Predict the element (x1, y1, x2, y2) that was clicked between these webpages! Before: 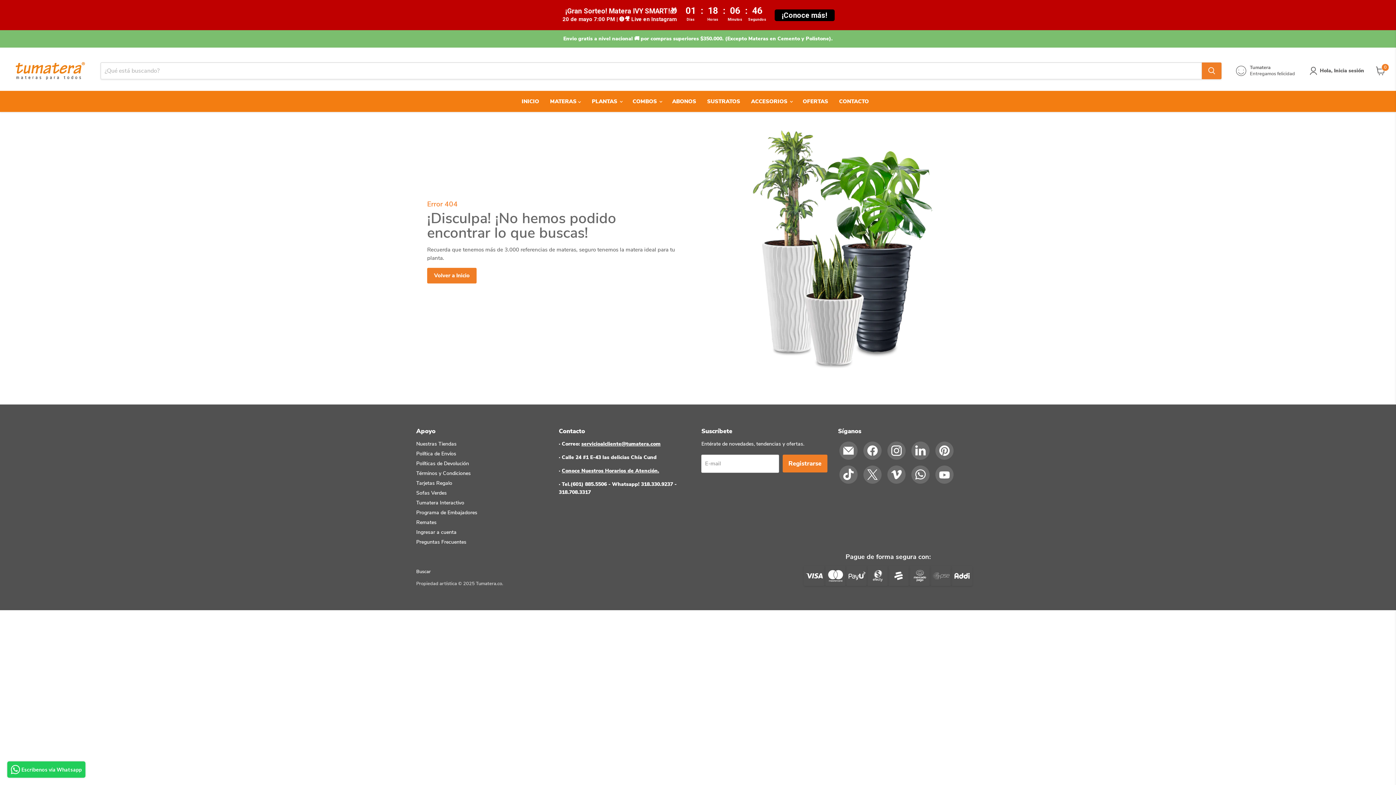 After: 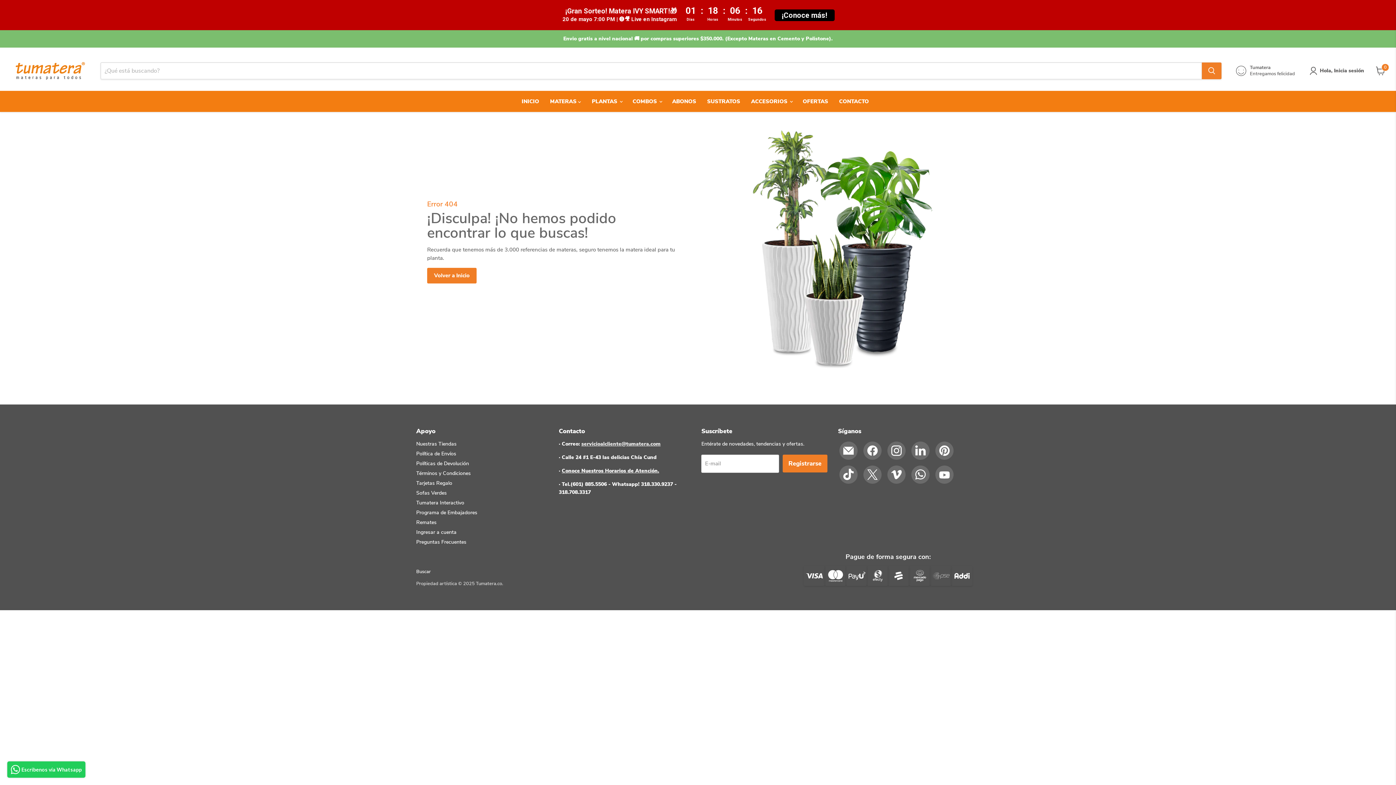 Action: label: servicioalcliente@tumatera.com bbox: (581, 440, 660, 447)